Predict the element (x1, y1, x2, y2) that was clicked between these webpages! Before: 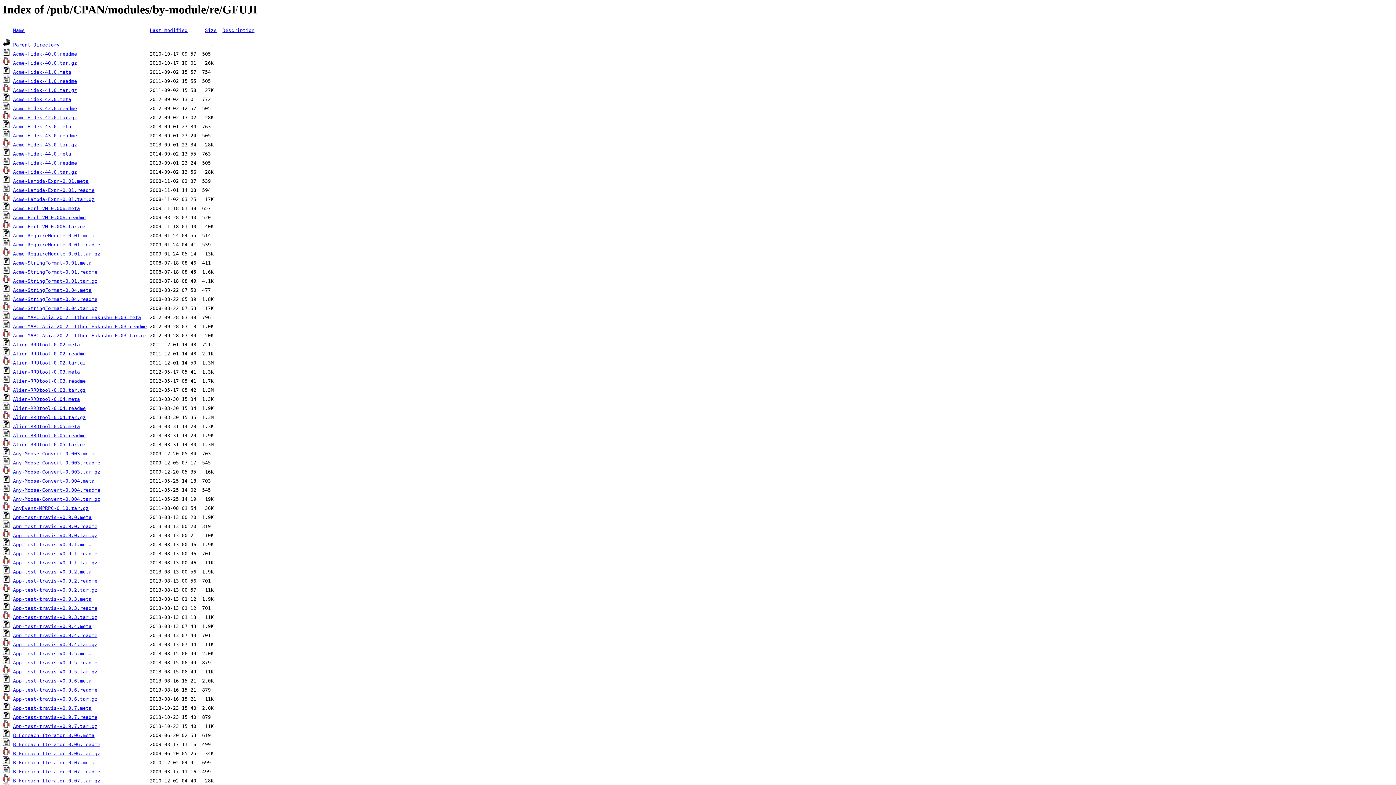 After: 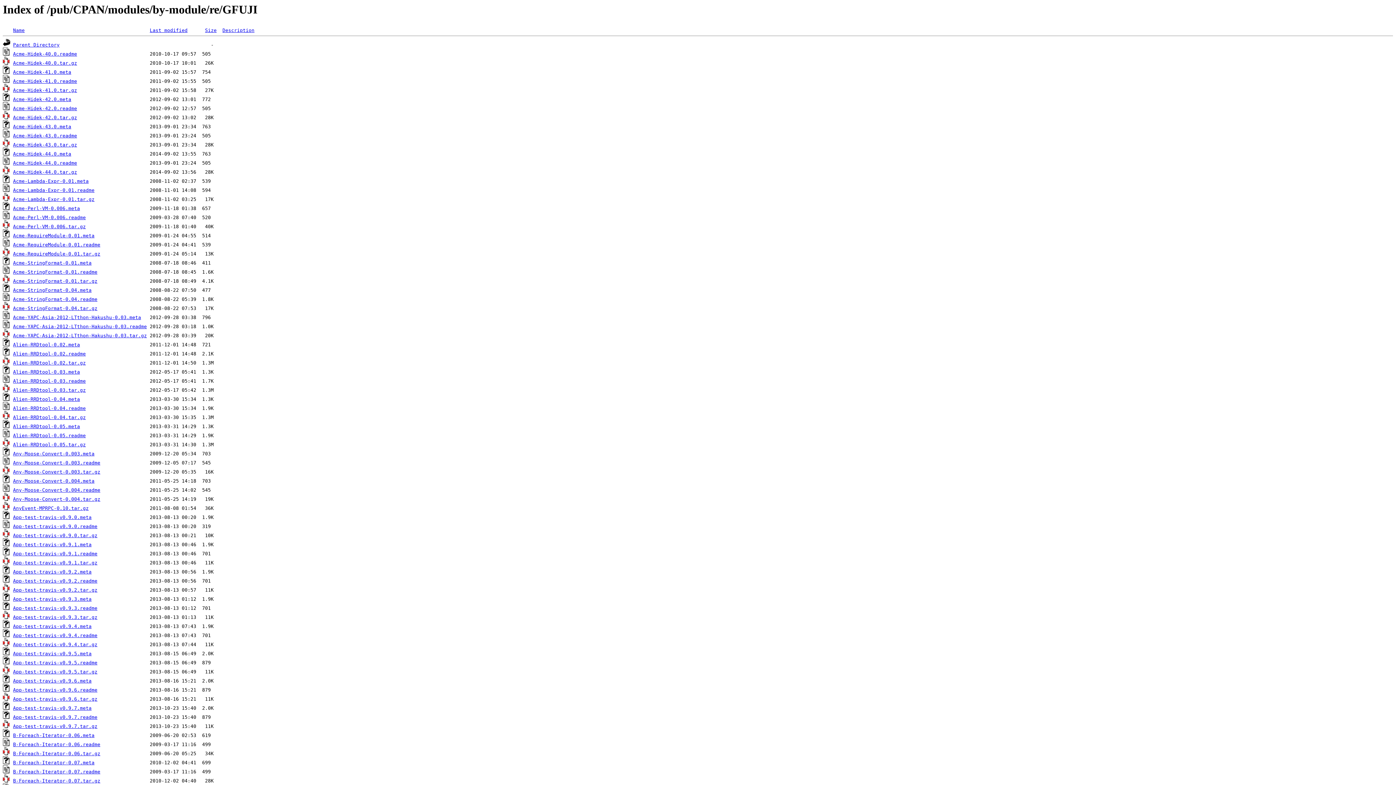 Action: bbox: (13, 669, 97, 675) label: App-test-travis-v0.9.5.tar.gz